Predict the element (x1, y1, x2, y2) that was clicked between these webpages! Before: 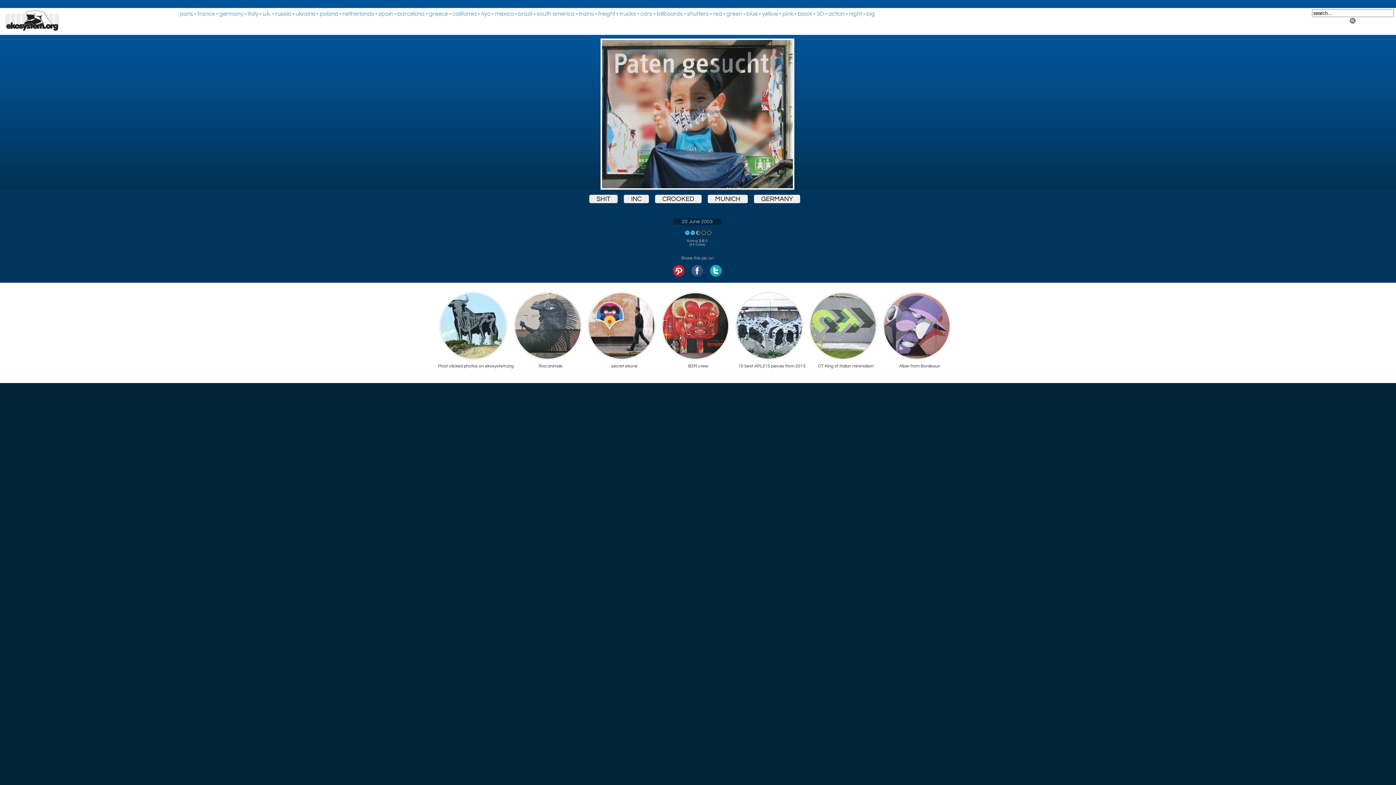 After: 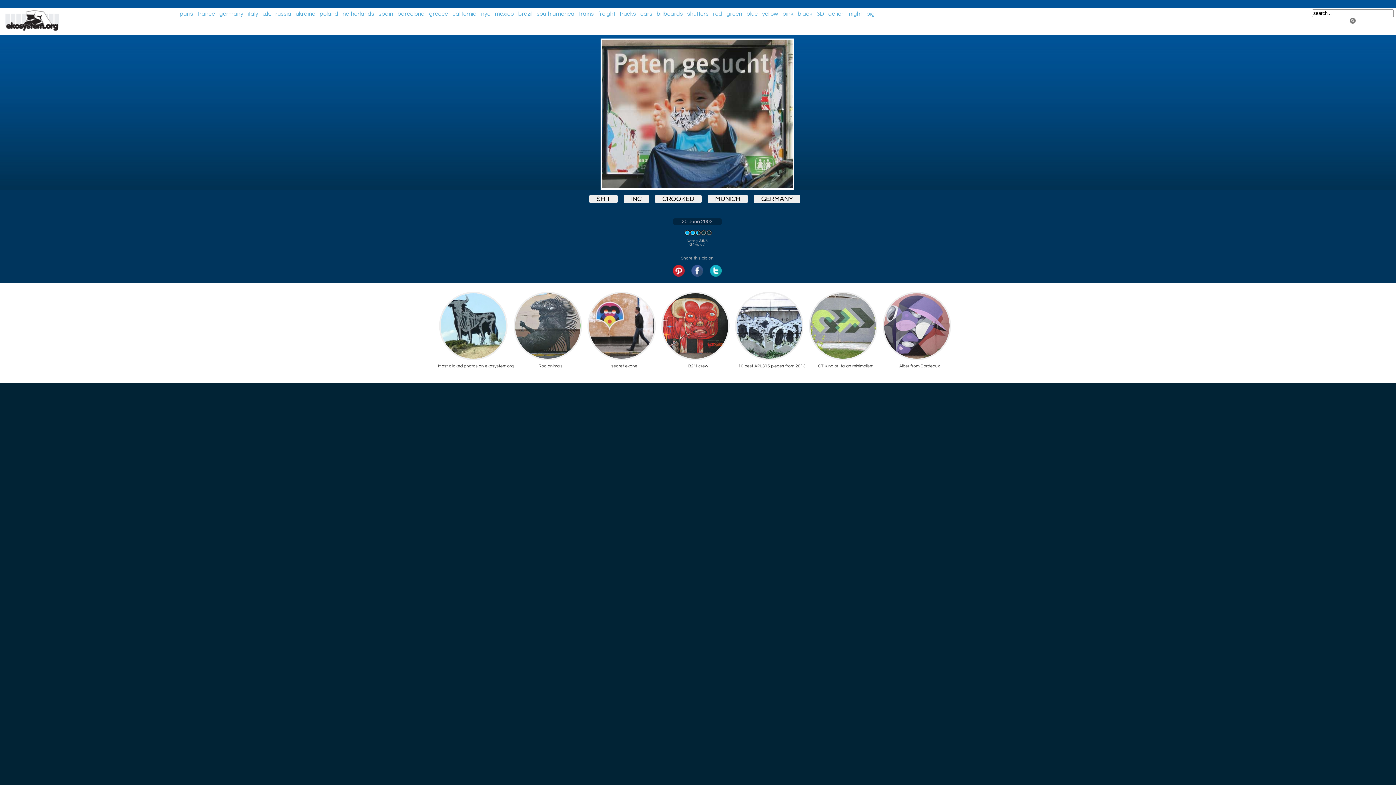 Action: bbox: (685, 272, 709, 277)